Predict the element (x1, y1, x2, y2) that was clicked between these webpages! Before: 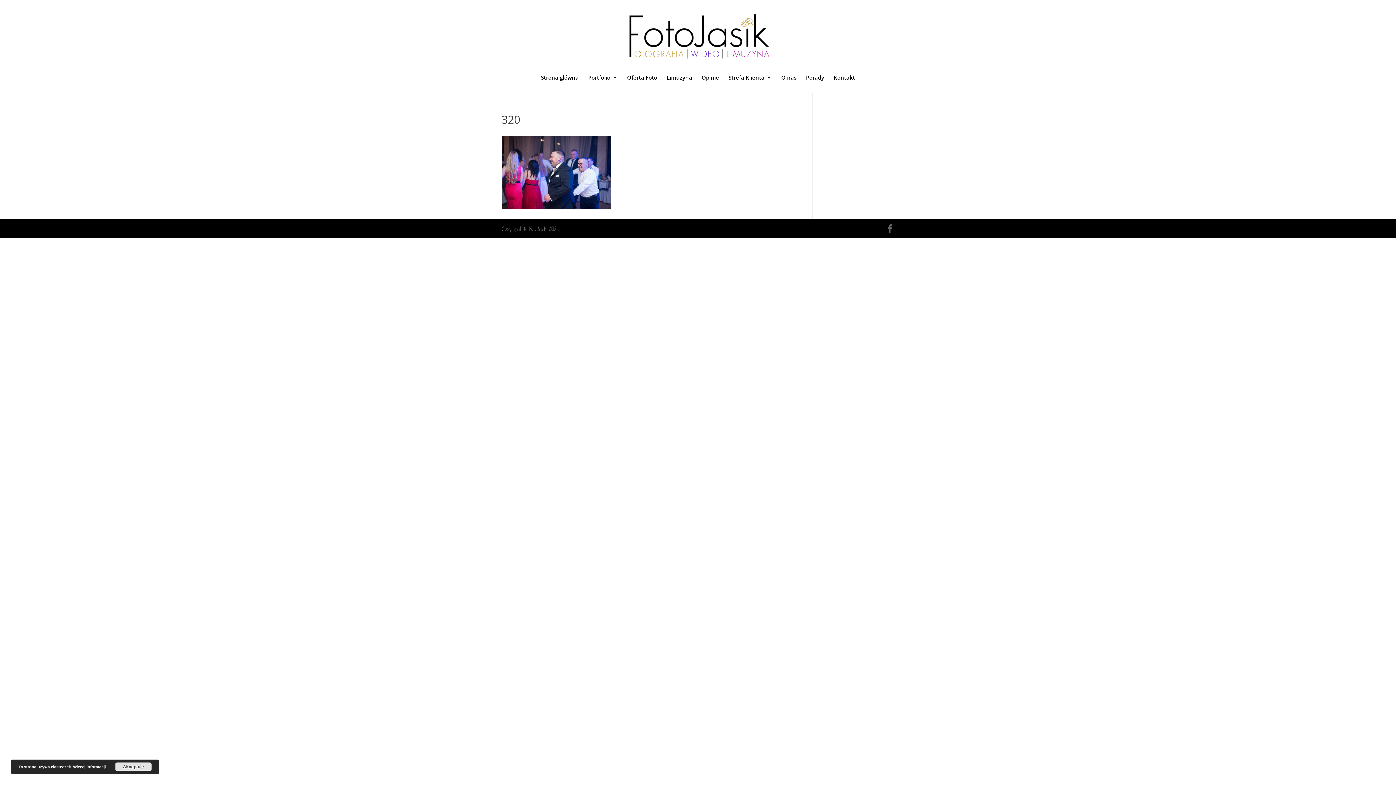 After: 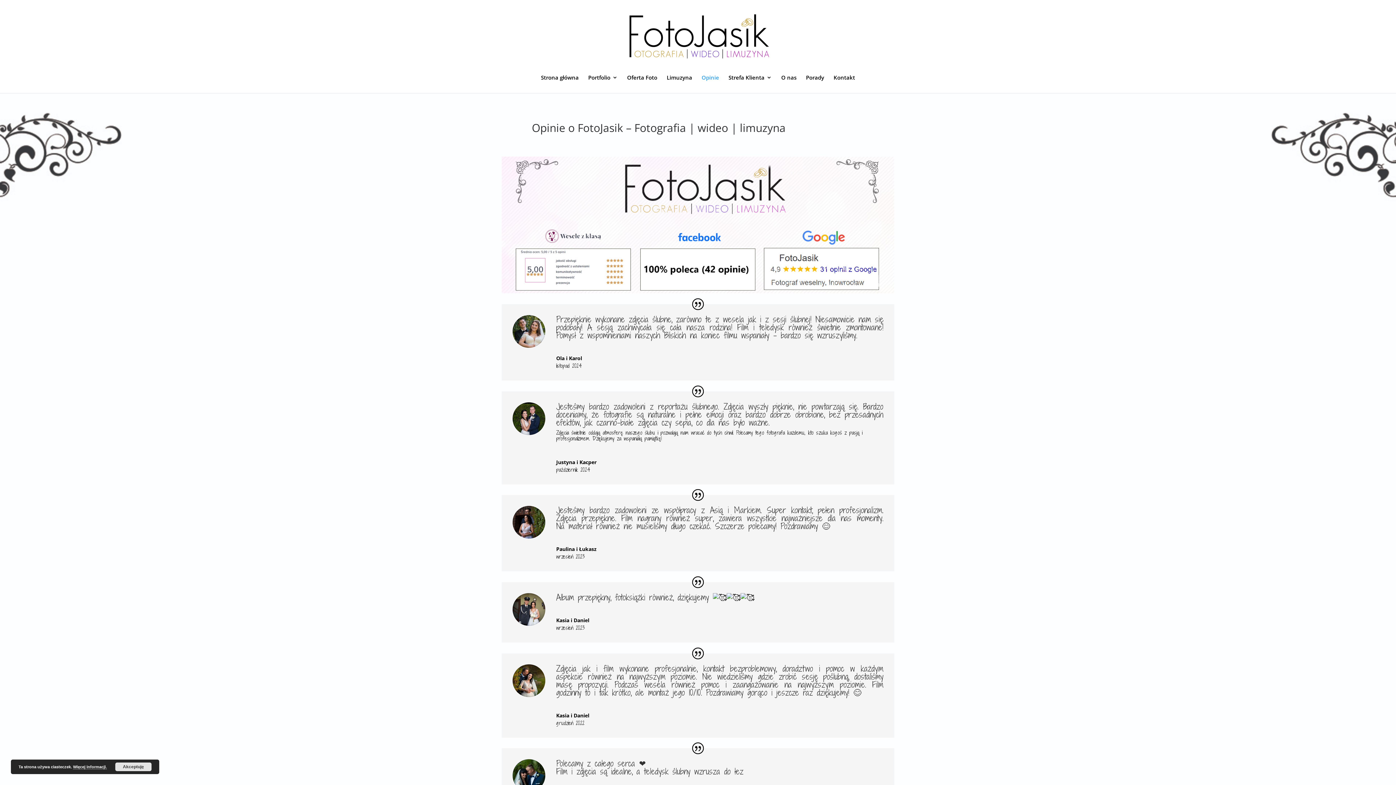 Action: bbox: (701, 74, 719, 93) label: Opinie